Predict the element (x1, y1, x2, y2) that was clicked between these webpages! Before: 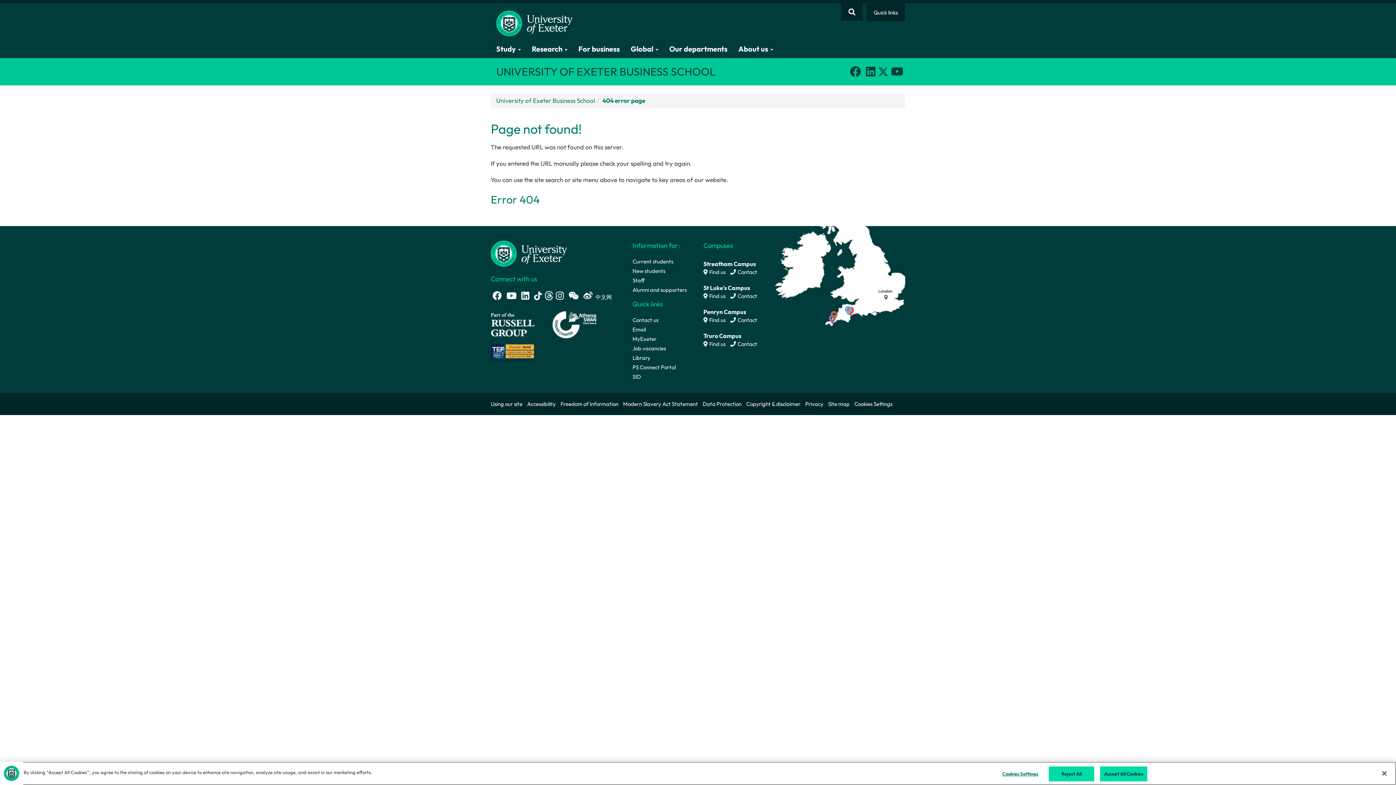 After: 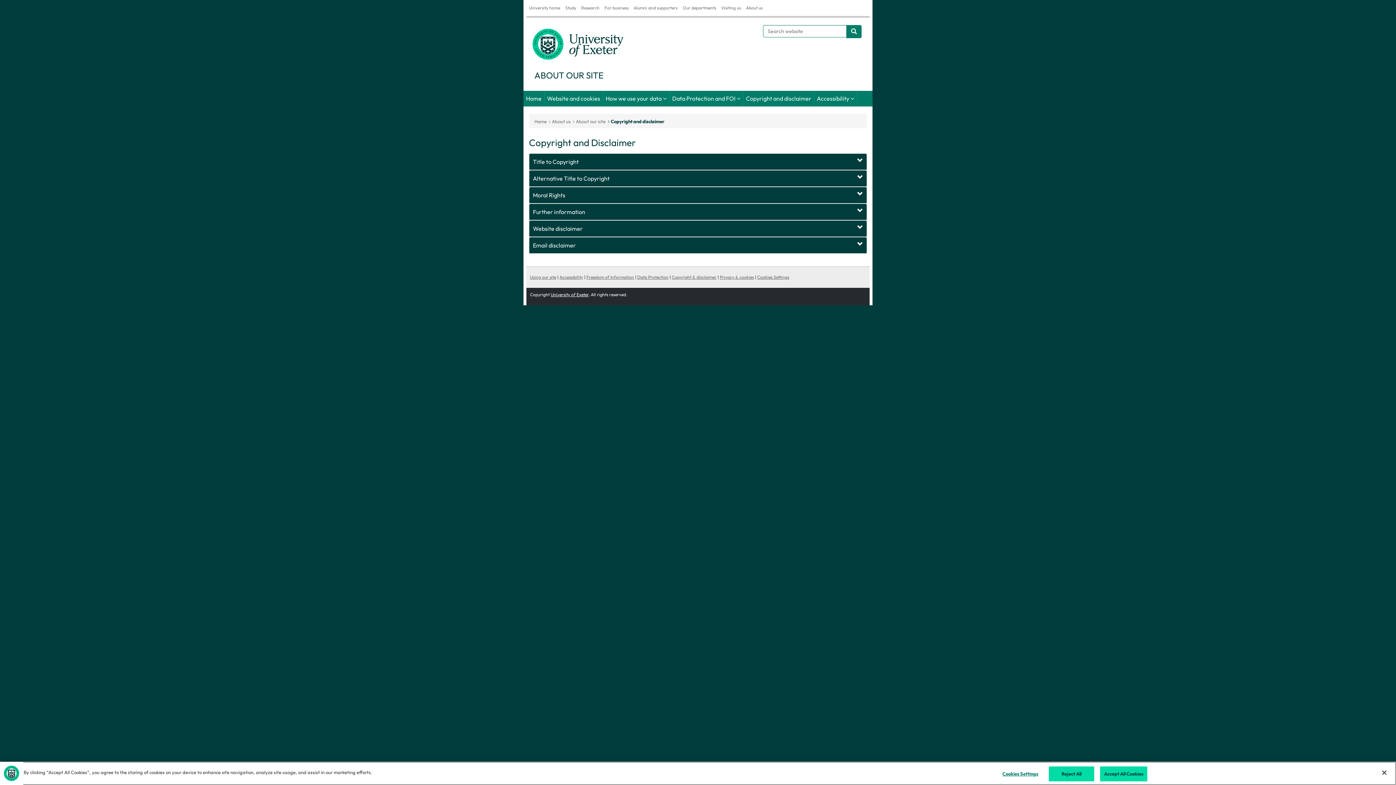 Action: bbox: (746, 397, 805, 411) label: Copyright & disclaimer